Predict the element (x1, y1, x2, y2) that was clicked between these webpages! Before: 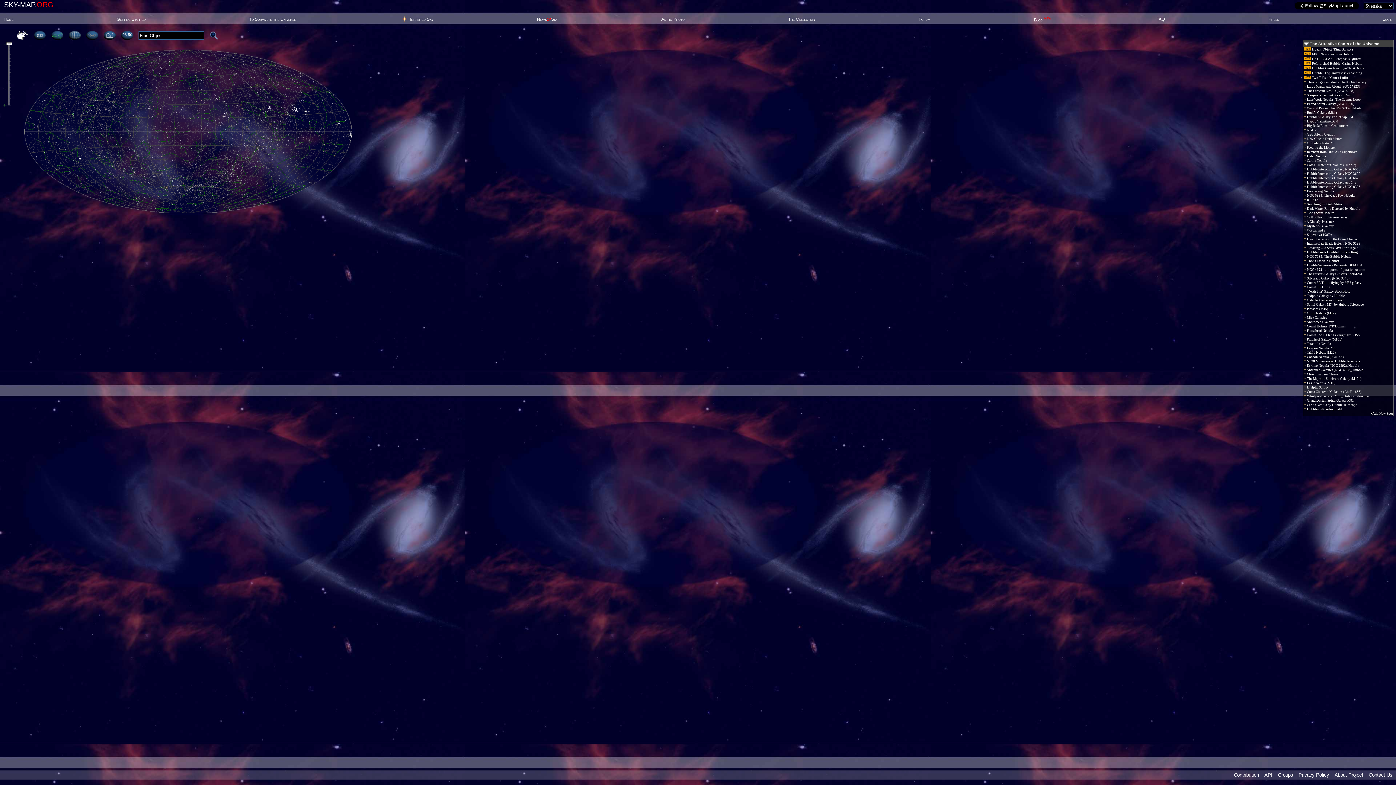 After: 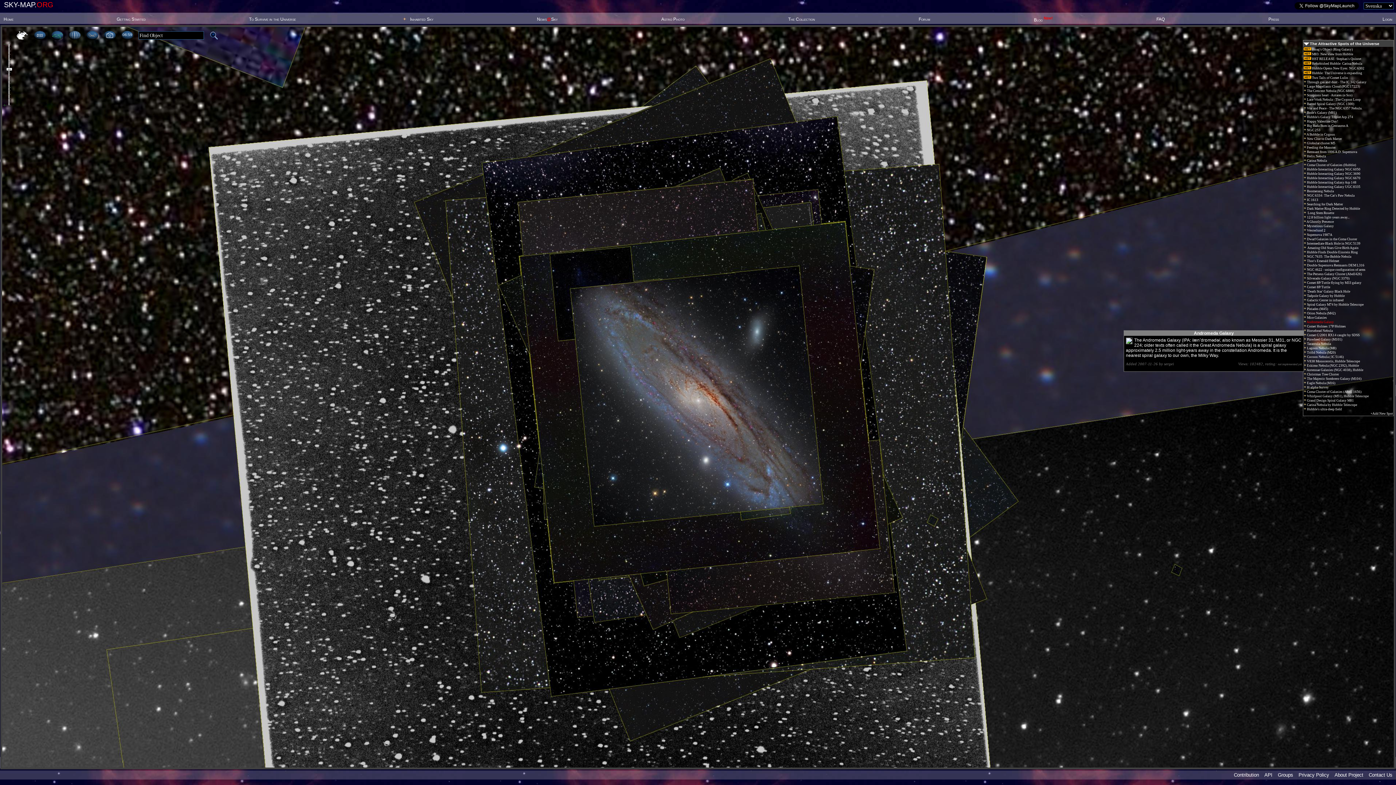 Action: label:  Andromeda Galaxy bbox: (1304, 320, 1334, 324)